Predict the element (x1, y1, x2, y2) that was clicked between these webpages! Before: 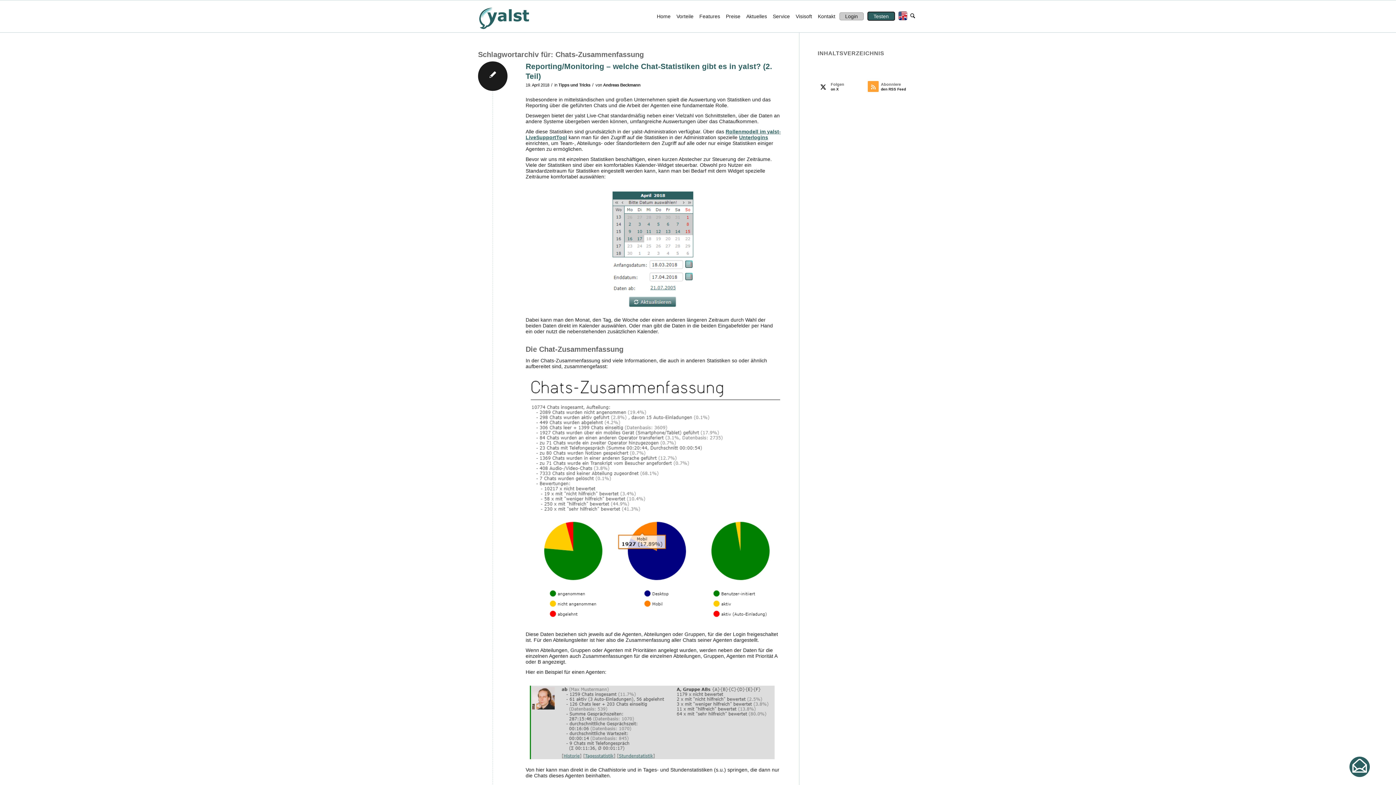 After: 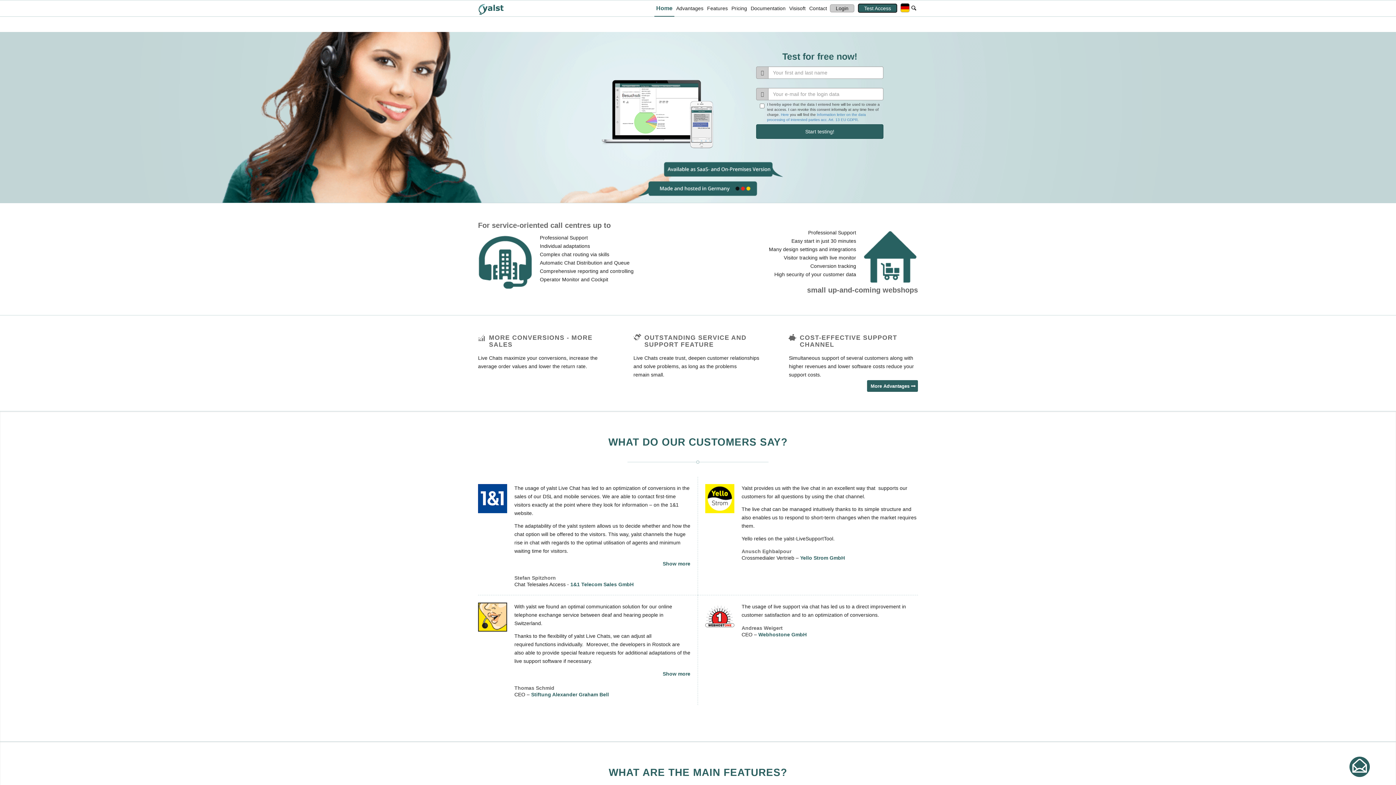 Action: bbox: (895, 0, 907, 32) label: English Webpage